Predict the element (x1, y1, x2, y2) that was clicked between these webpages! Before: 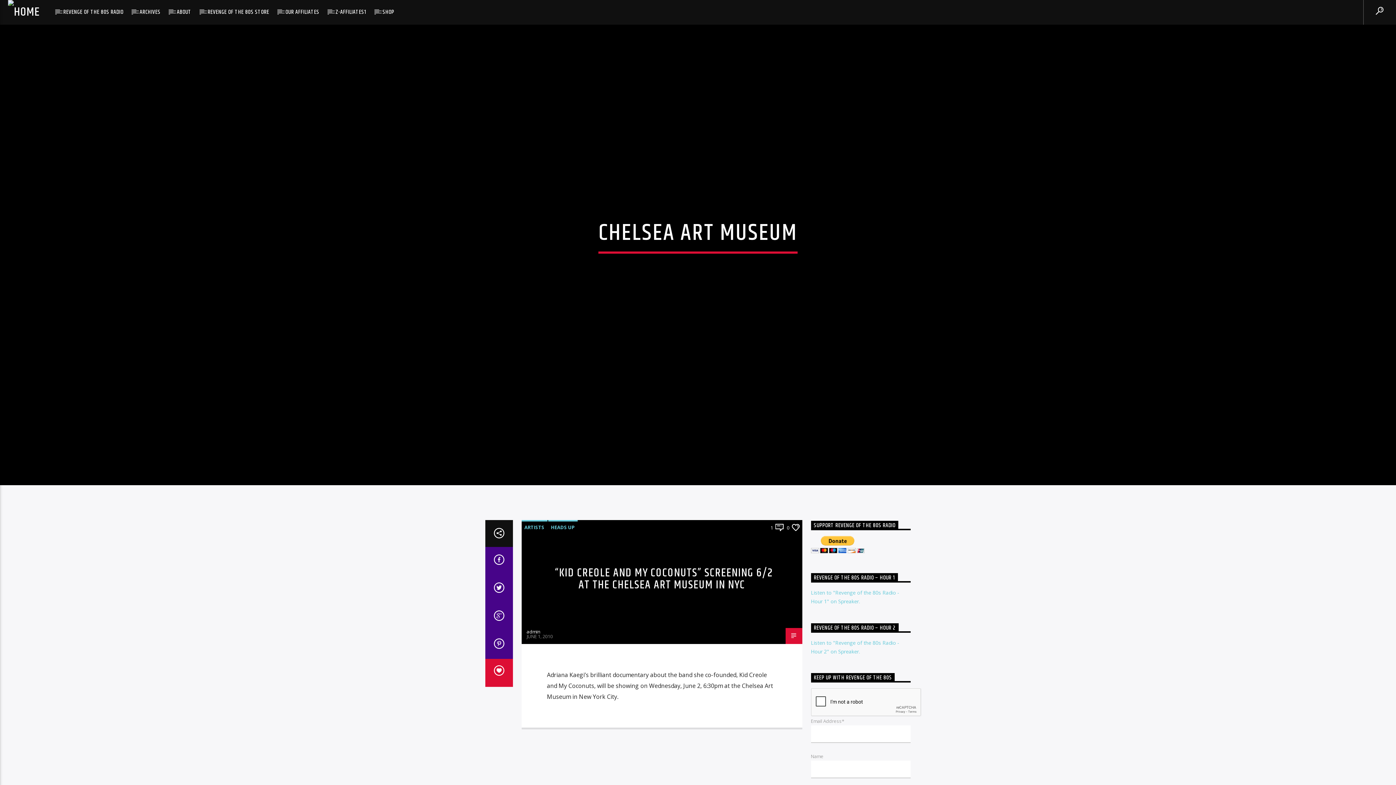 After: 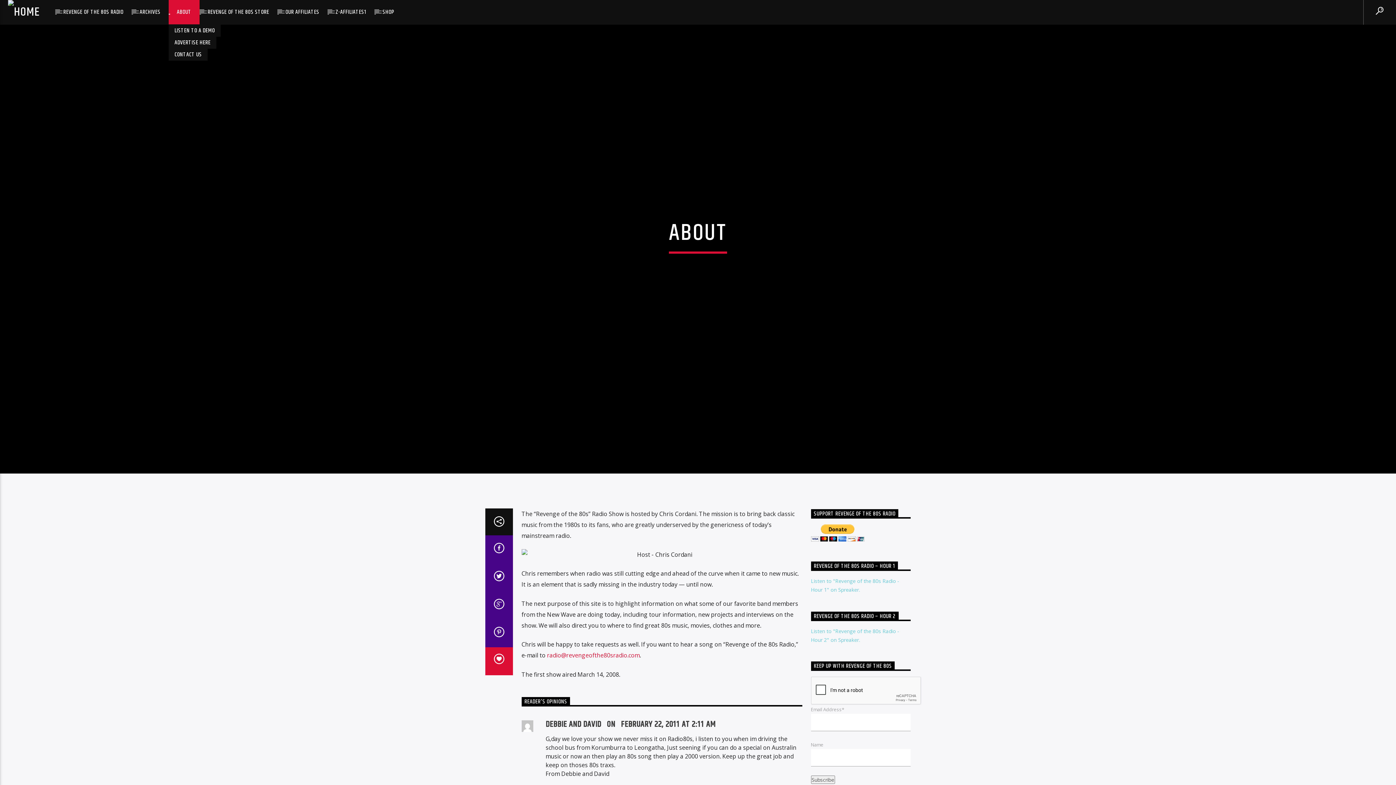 Action: label: ABOUT bbox: (168, 0, 199, 24)